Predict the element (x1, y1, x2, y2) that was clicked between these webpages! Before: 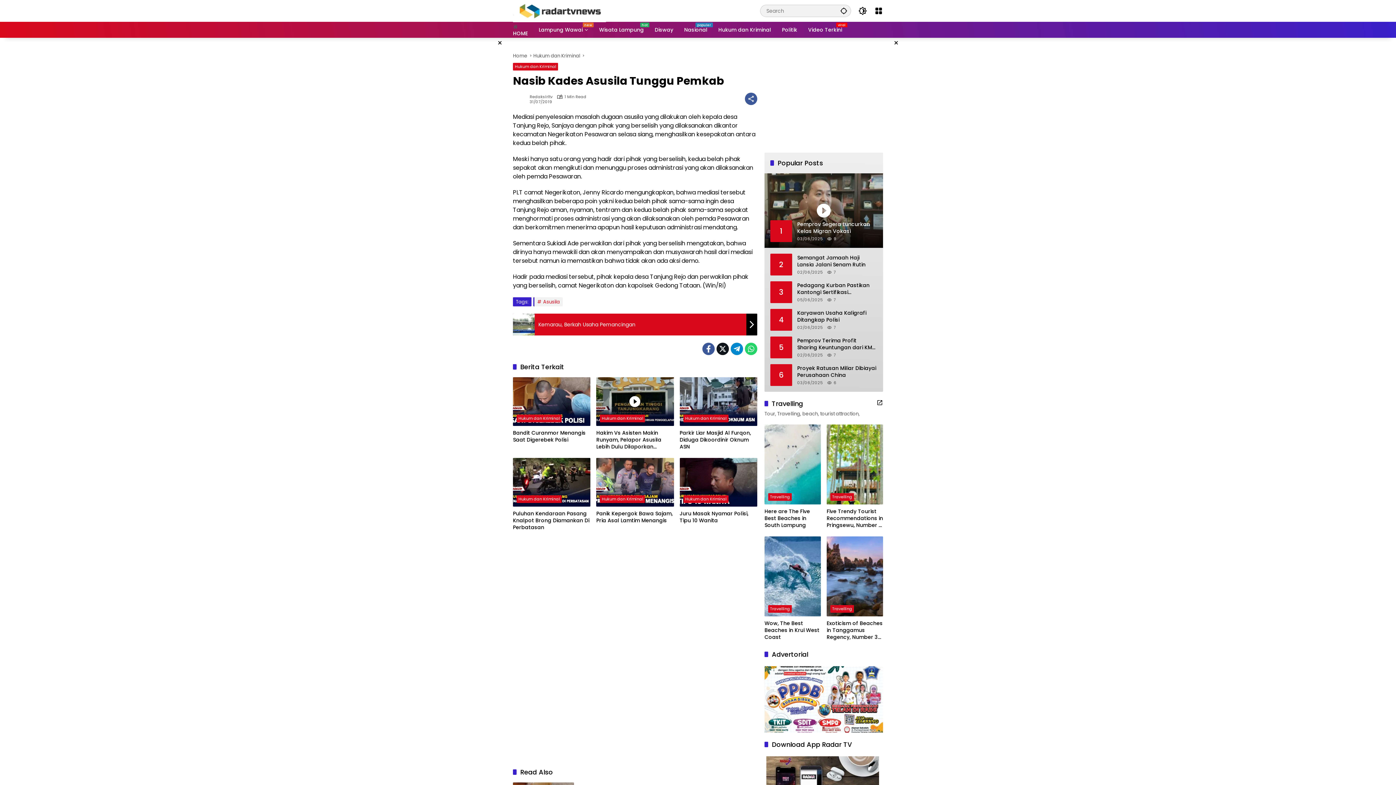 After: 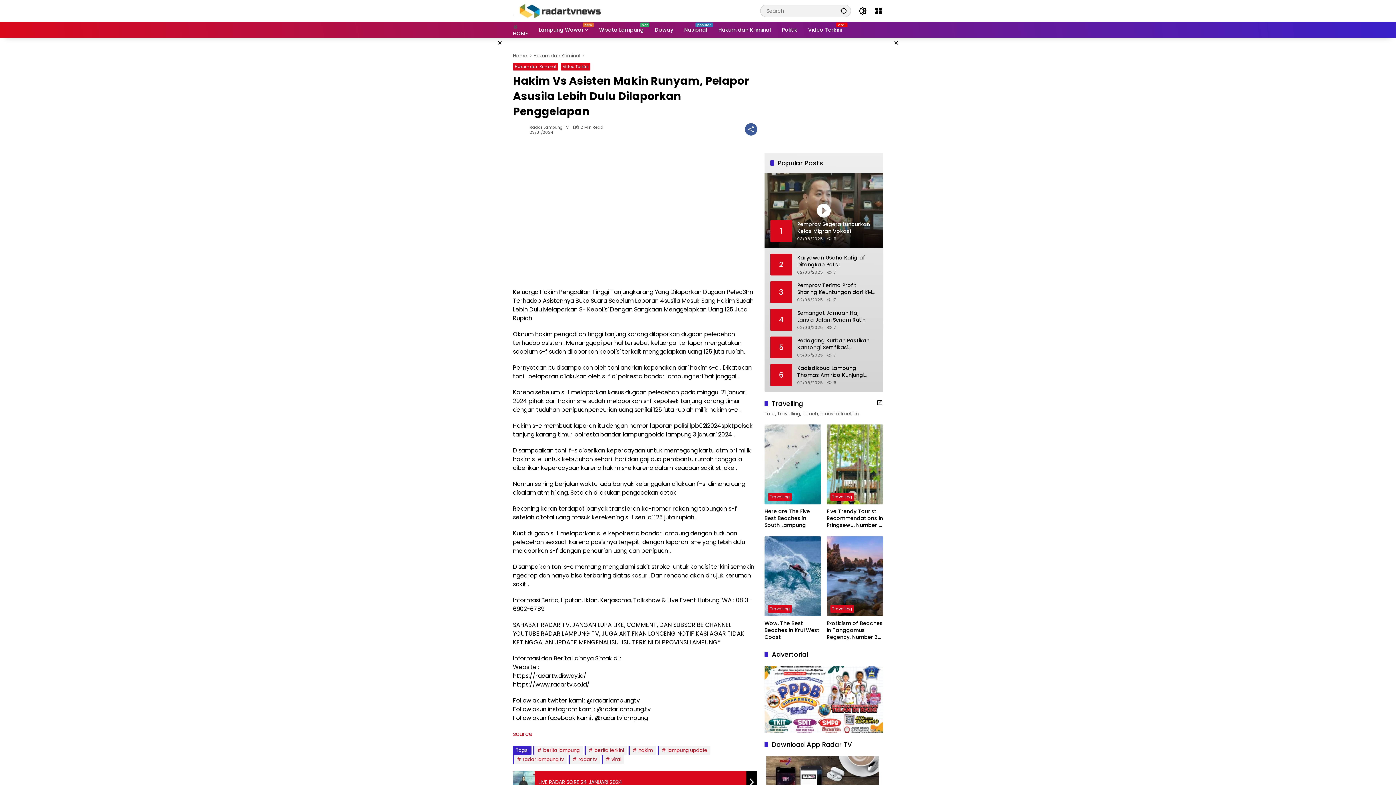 Action: label: Hakim Vs Asisten Makin Runyam, Pelapor Asusila Lebih Dulu Dilaporkan Penggelapan bbox: (596, 429, 674, 450)